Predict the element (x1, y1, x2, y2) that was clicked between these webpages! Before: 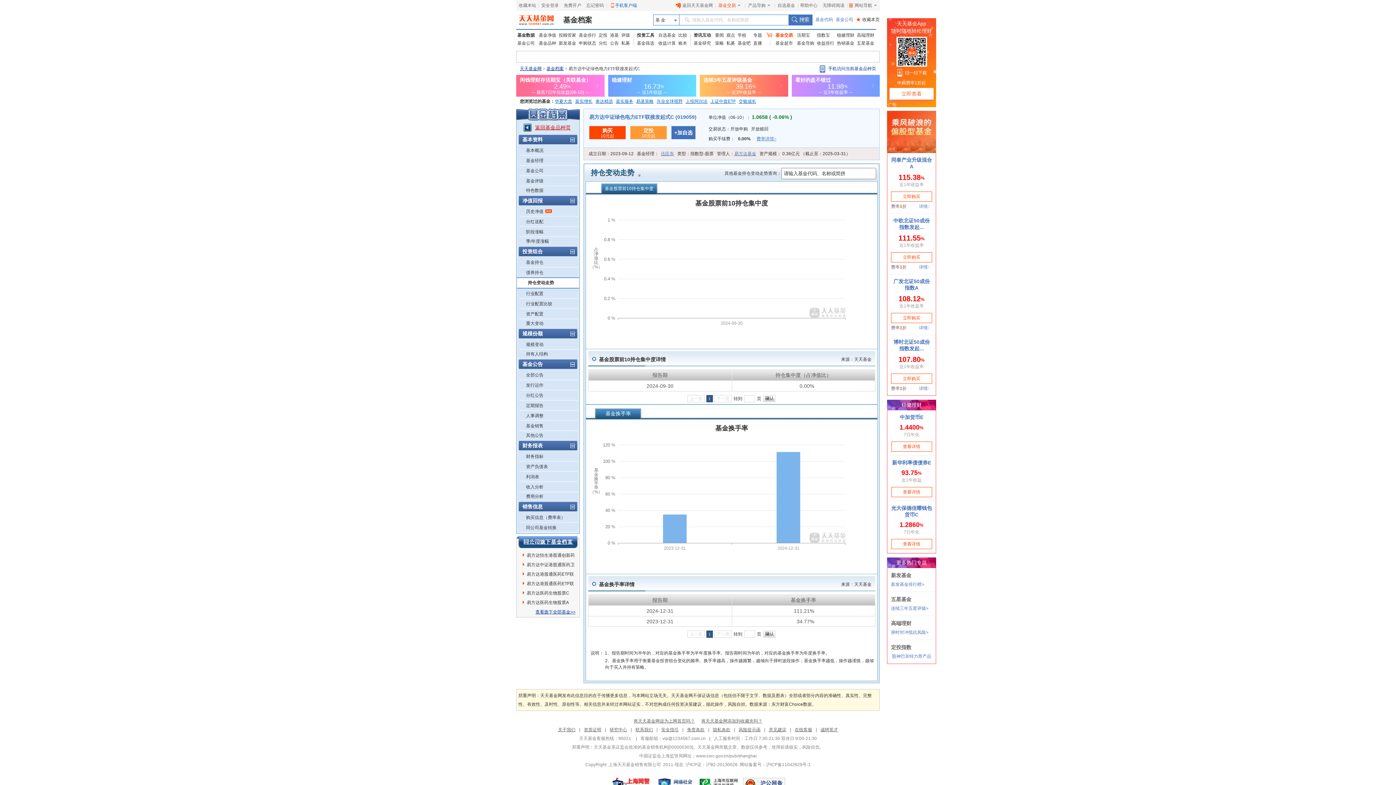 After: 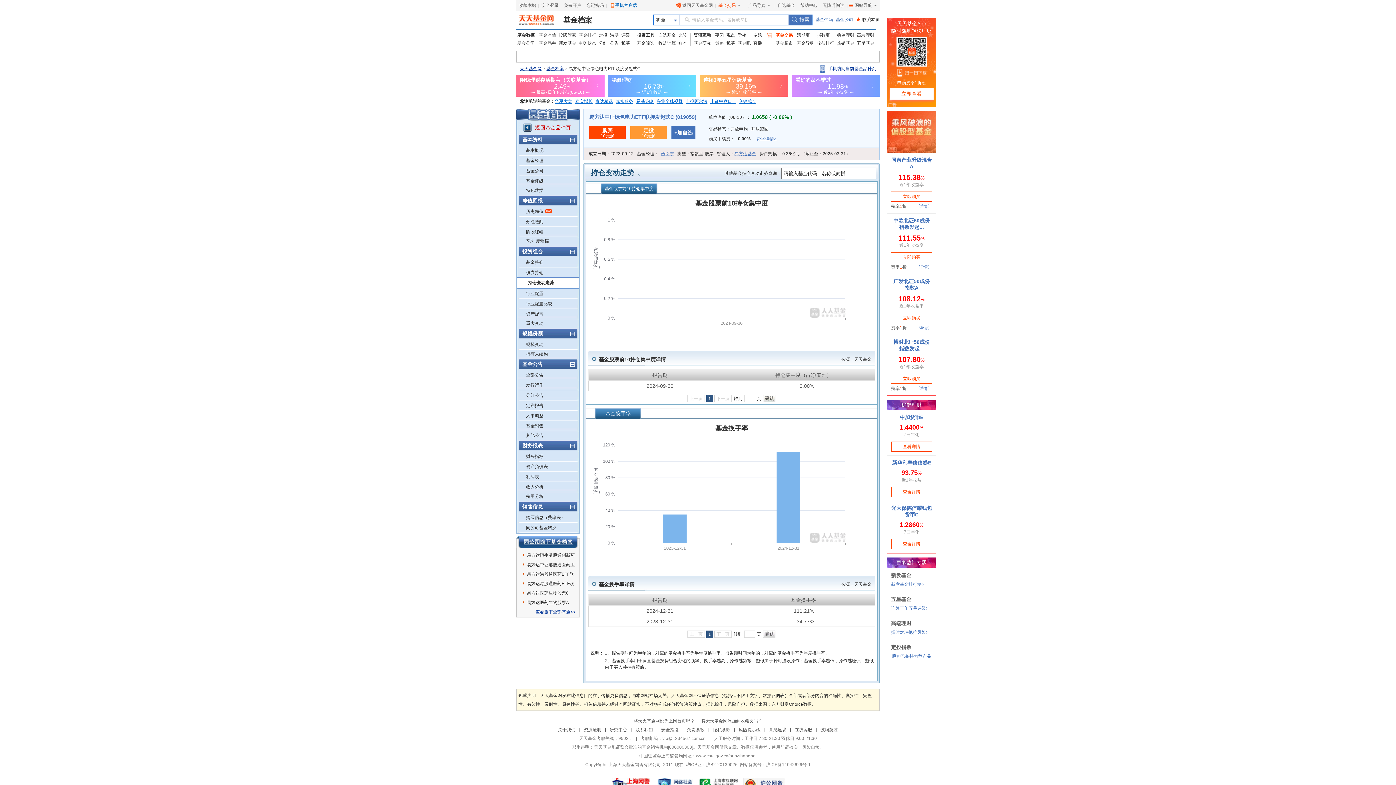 Action: bbox: (788, 14, 812, 25) label: 搜索